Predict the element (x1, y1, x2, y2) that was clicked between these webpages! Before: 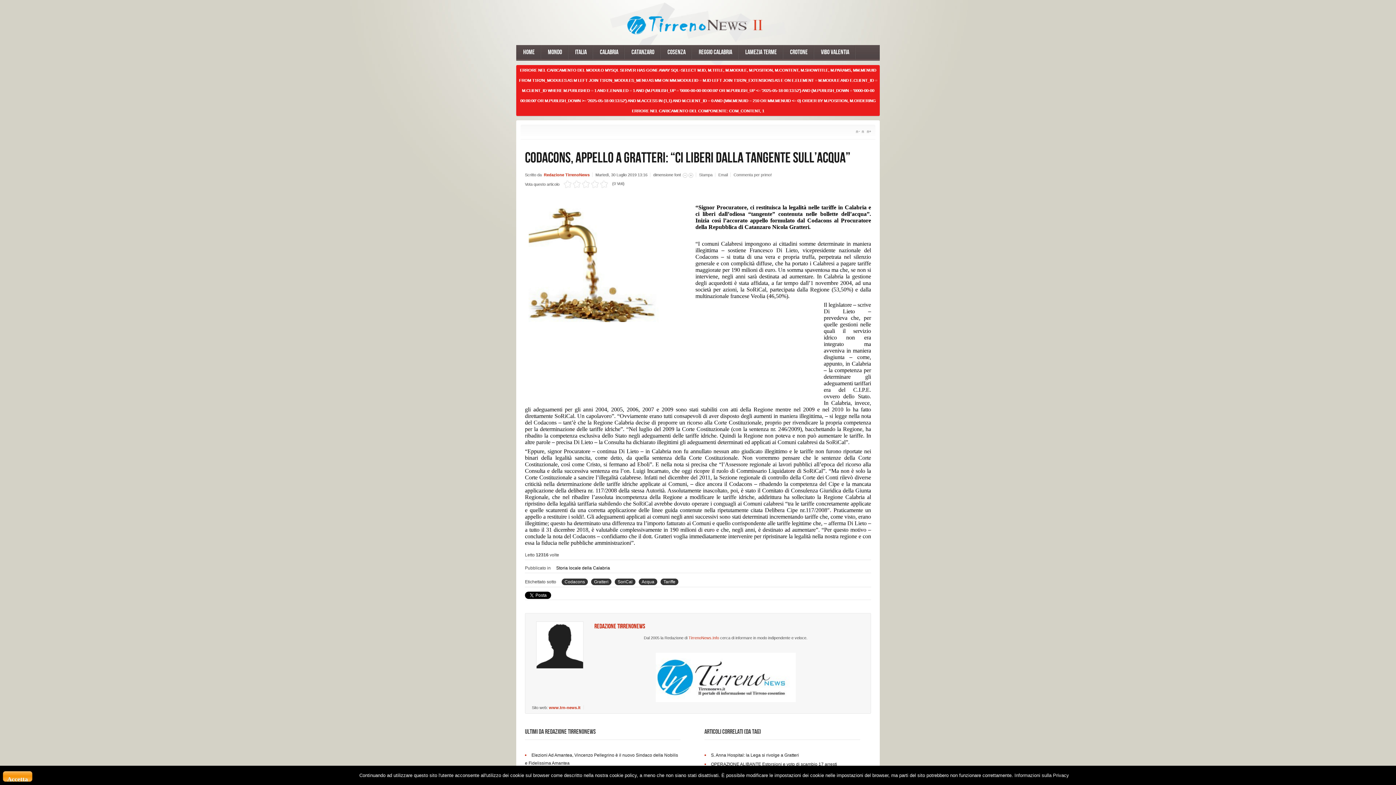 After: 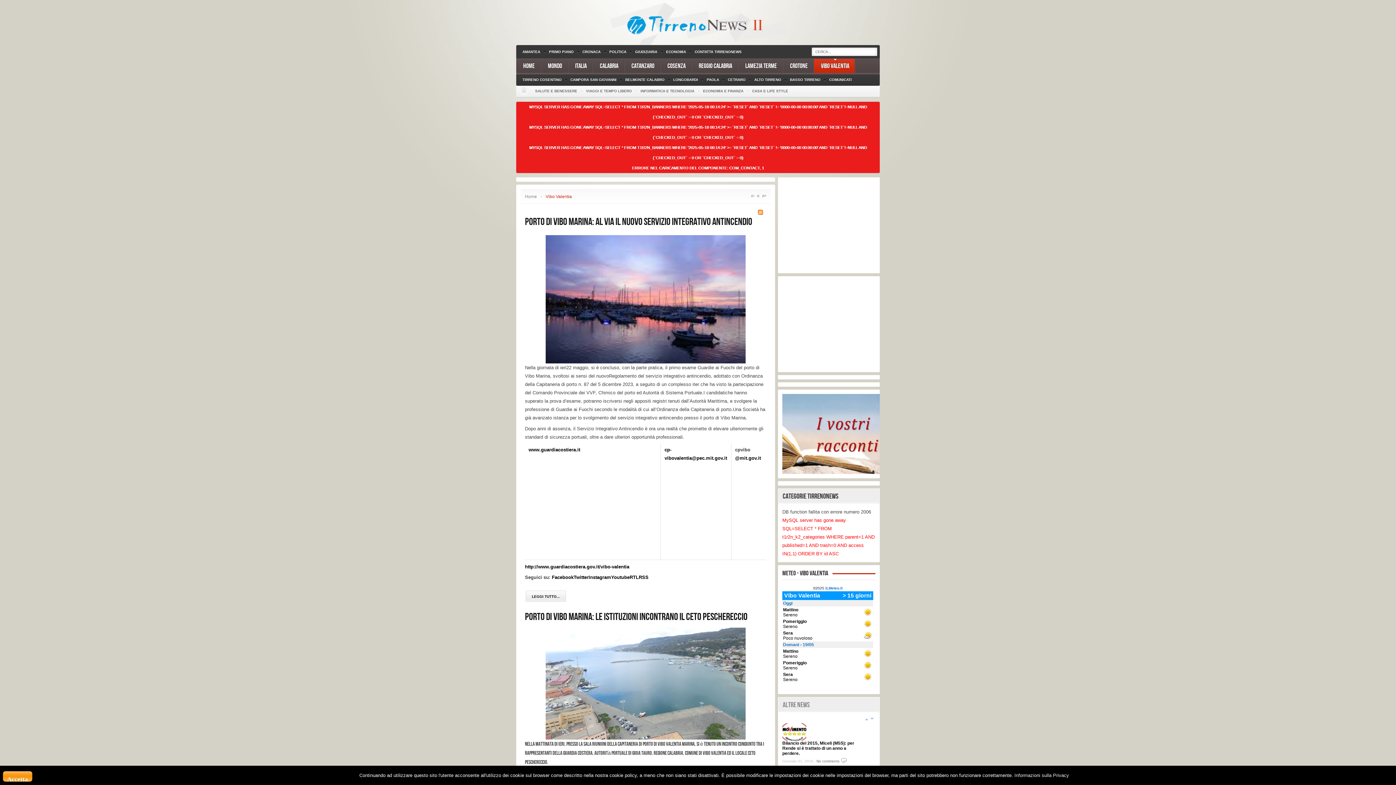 Action: label: Vibo Valentia bbox: (814, 45, 855, 59)